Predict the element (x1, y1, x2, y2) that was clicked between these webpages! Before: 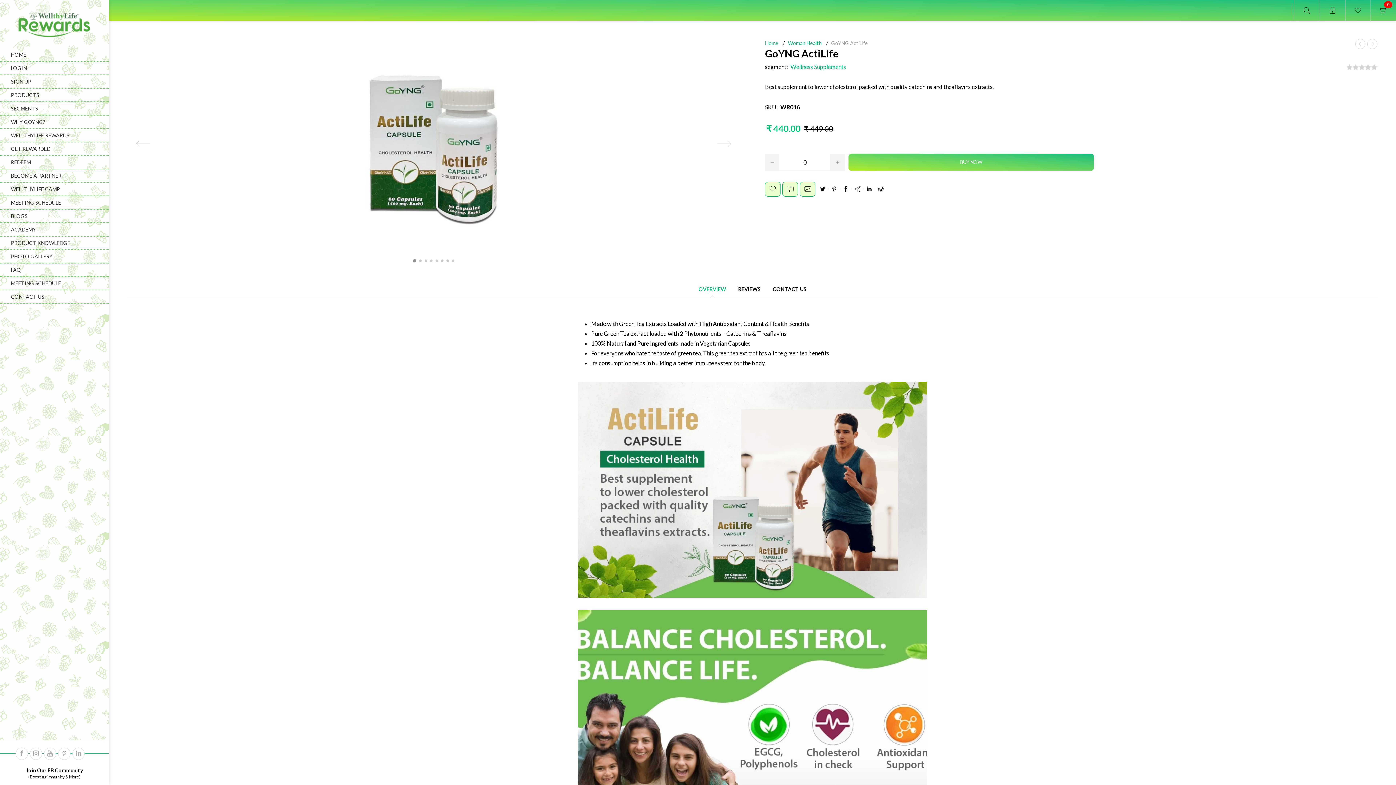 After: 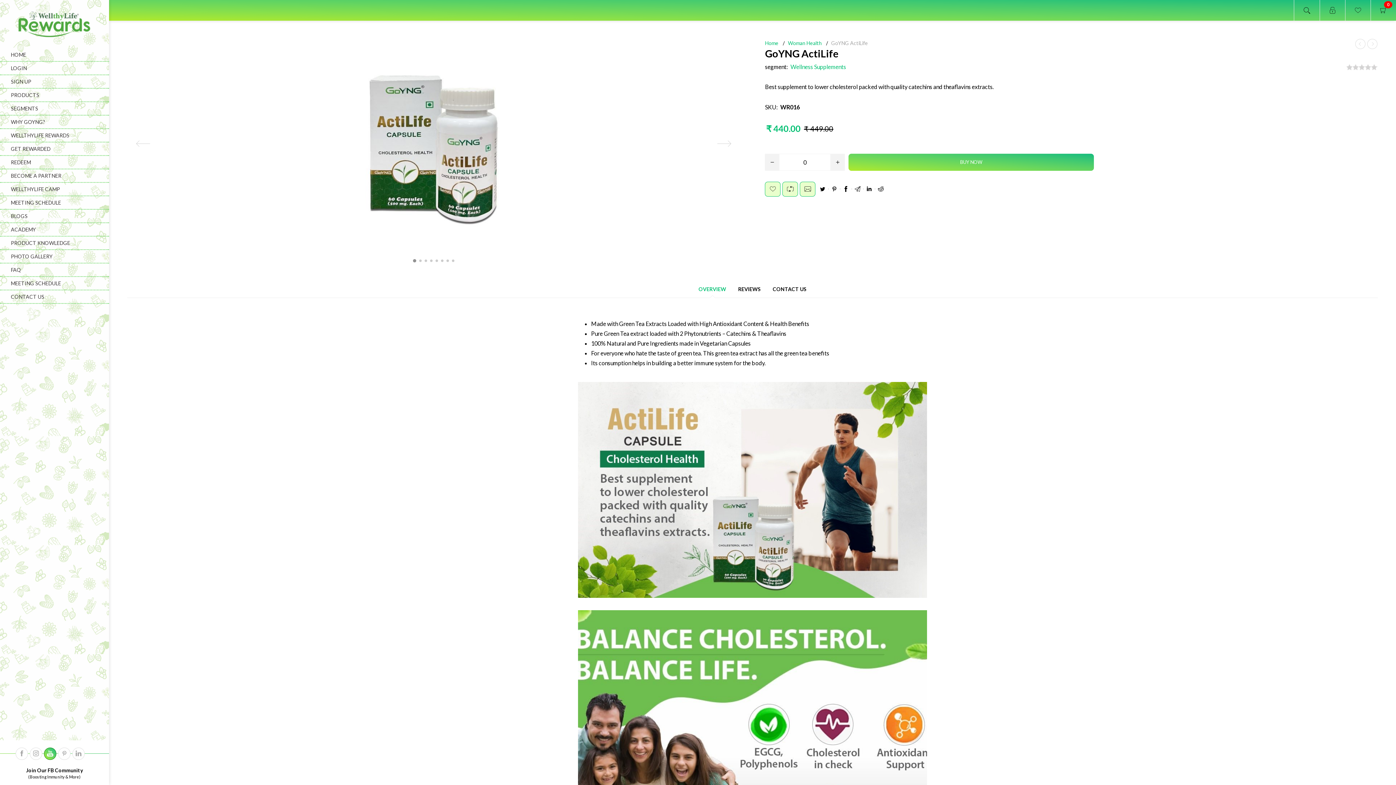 Action: bbox: (44, 748, 56, 760)